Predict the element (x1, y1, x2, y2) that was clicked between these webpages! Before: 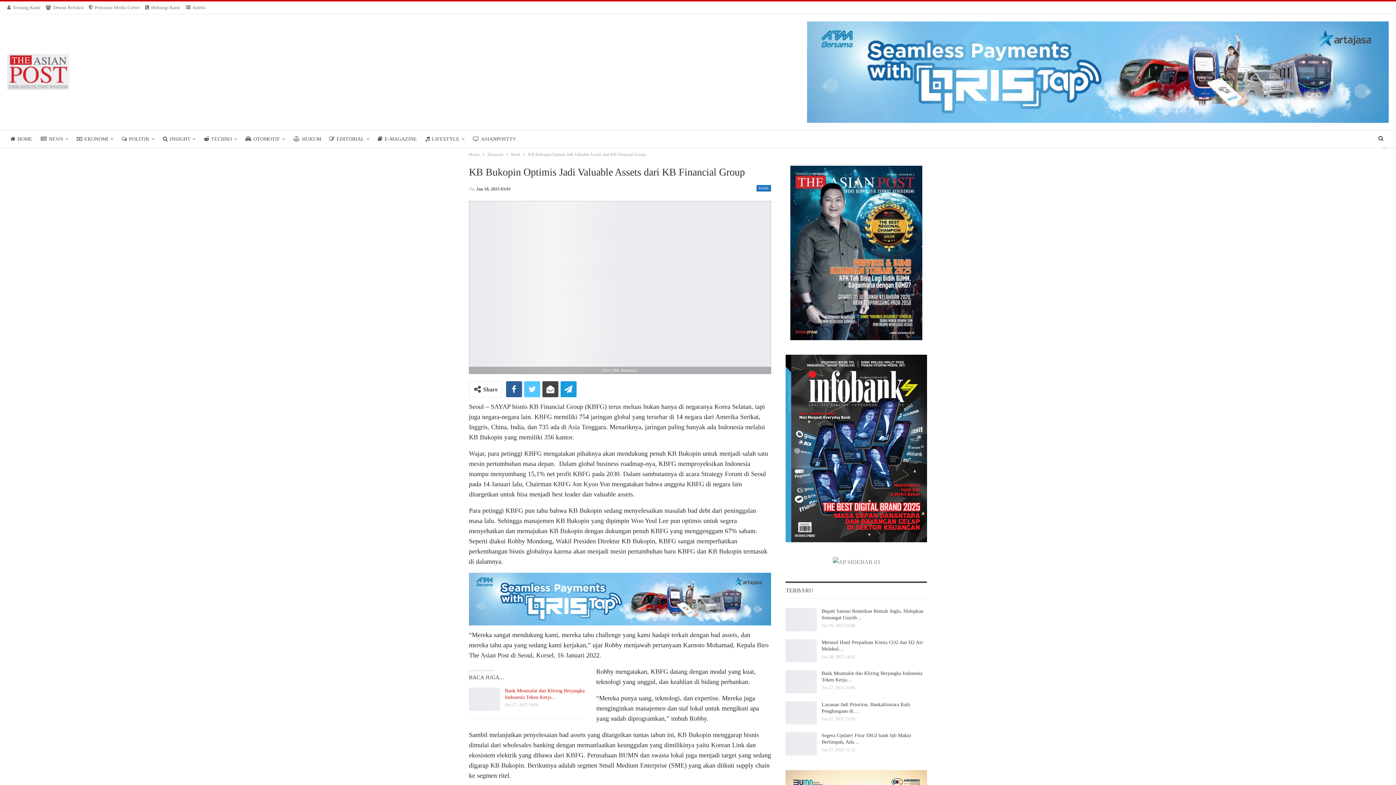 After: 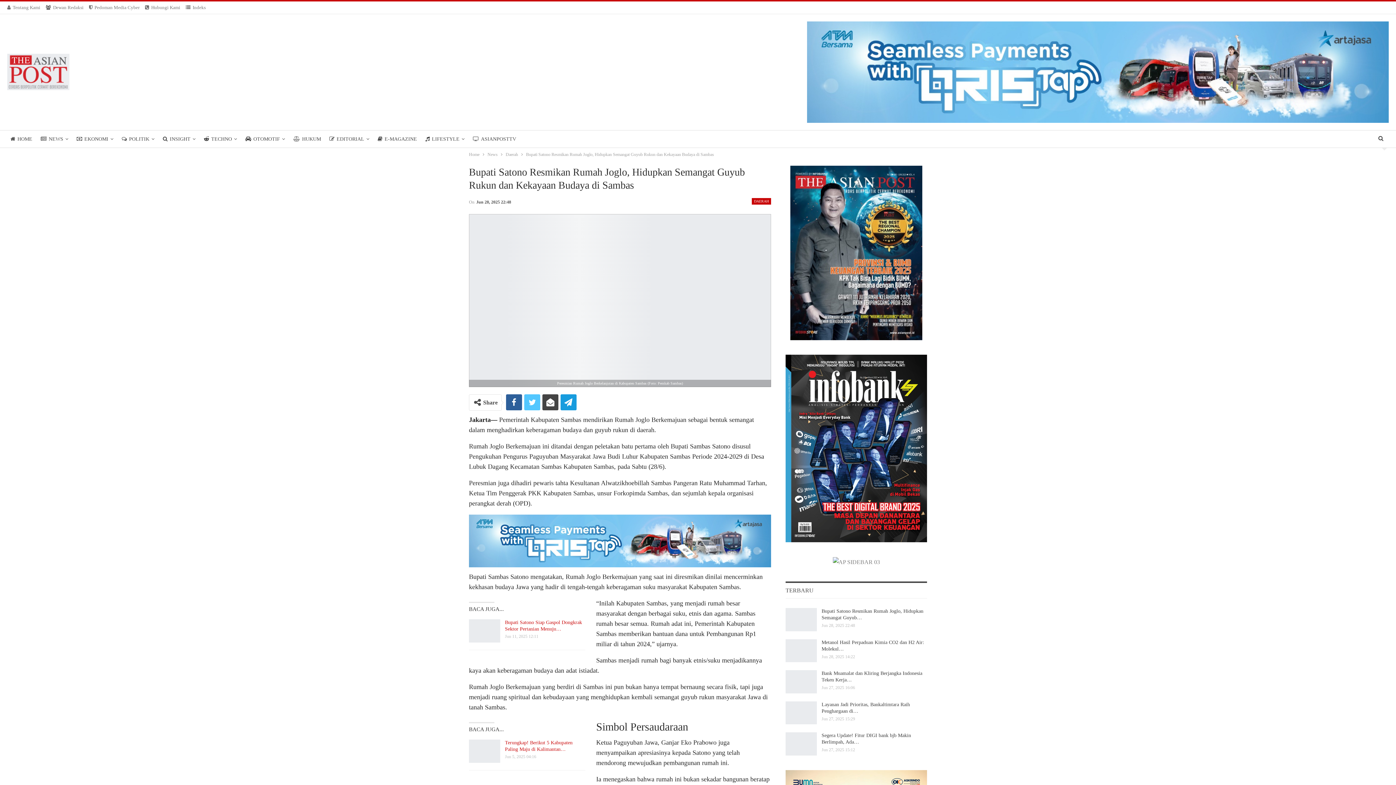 Action: bbox: (785, 608, 817, 631)